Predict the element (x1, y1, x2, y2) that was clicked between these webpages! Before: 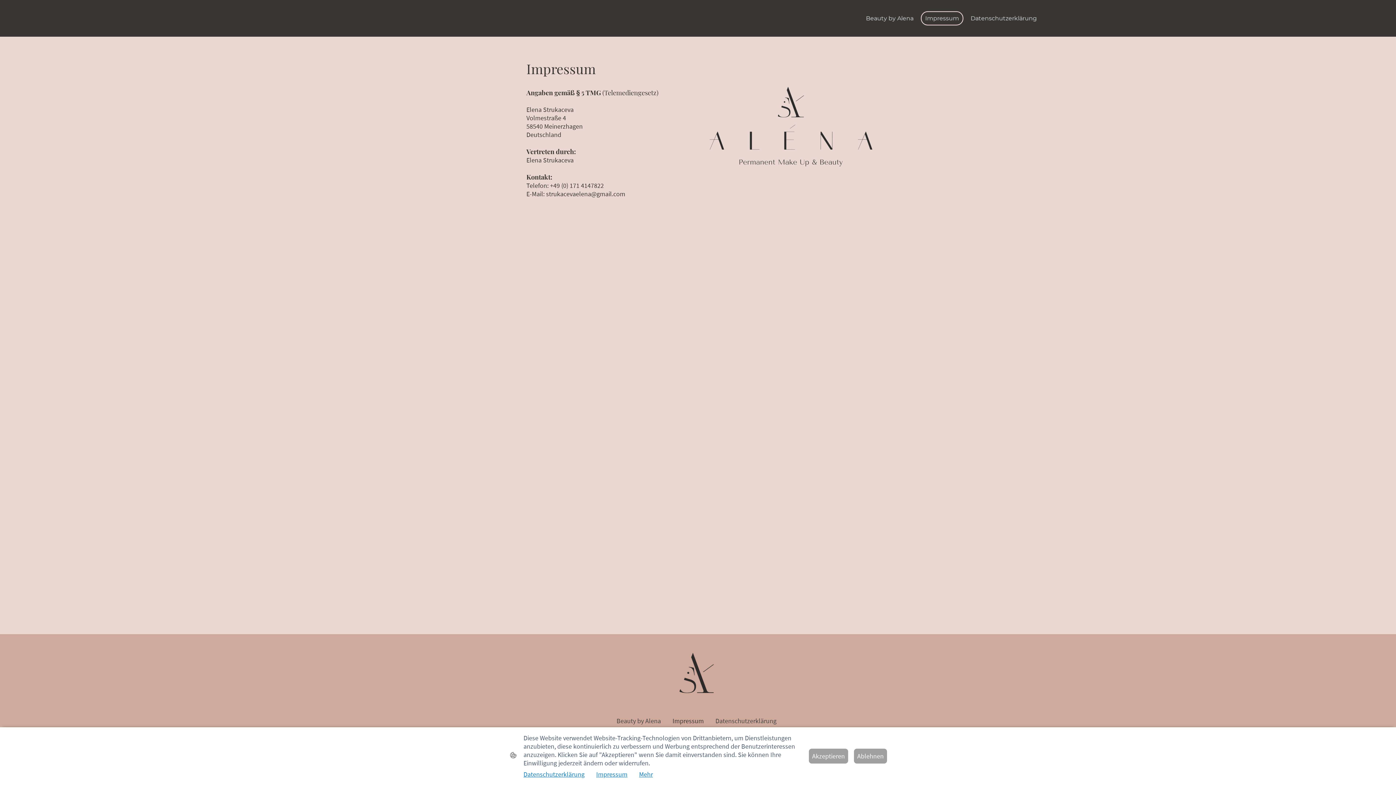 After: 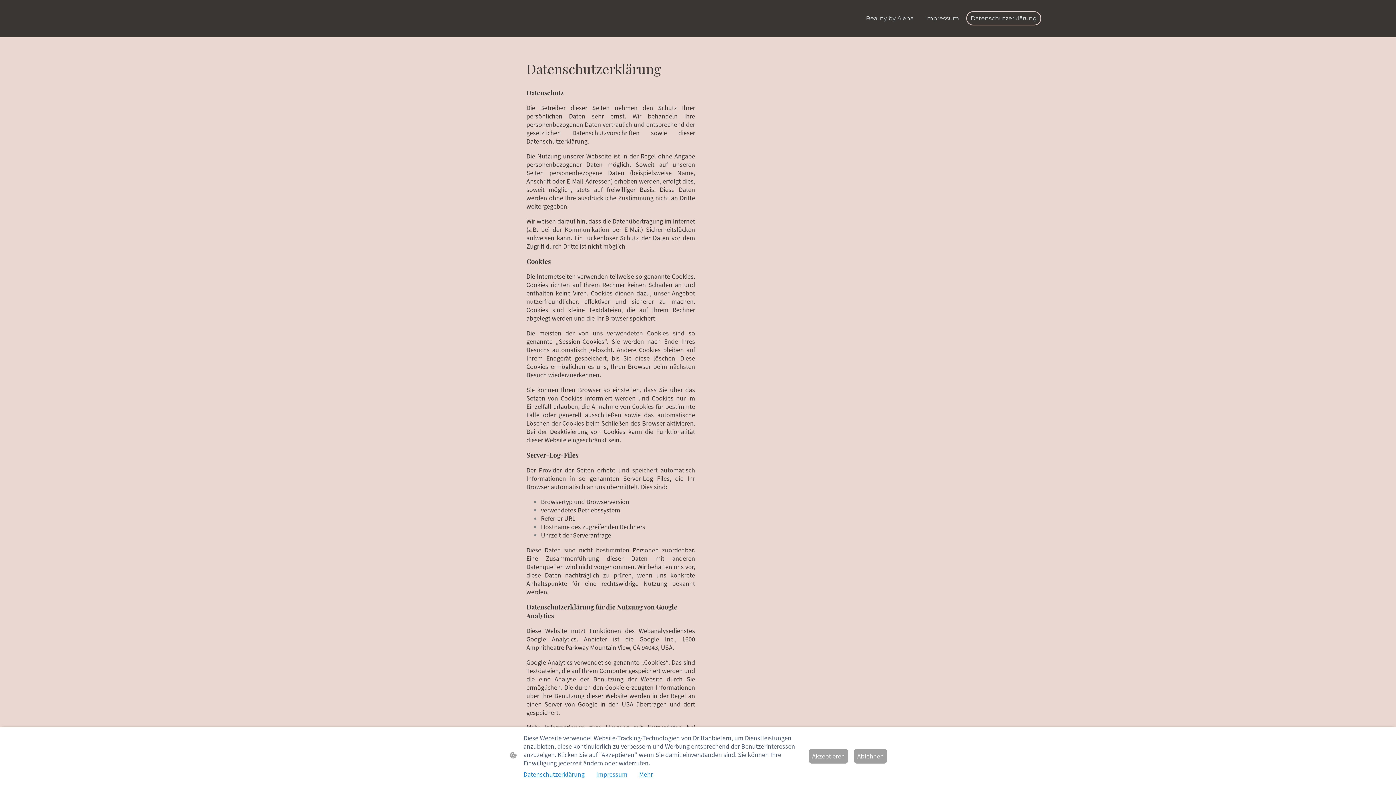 Action: bbox: (967, 12, 1040, 24) label: Datenschutzerklärung